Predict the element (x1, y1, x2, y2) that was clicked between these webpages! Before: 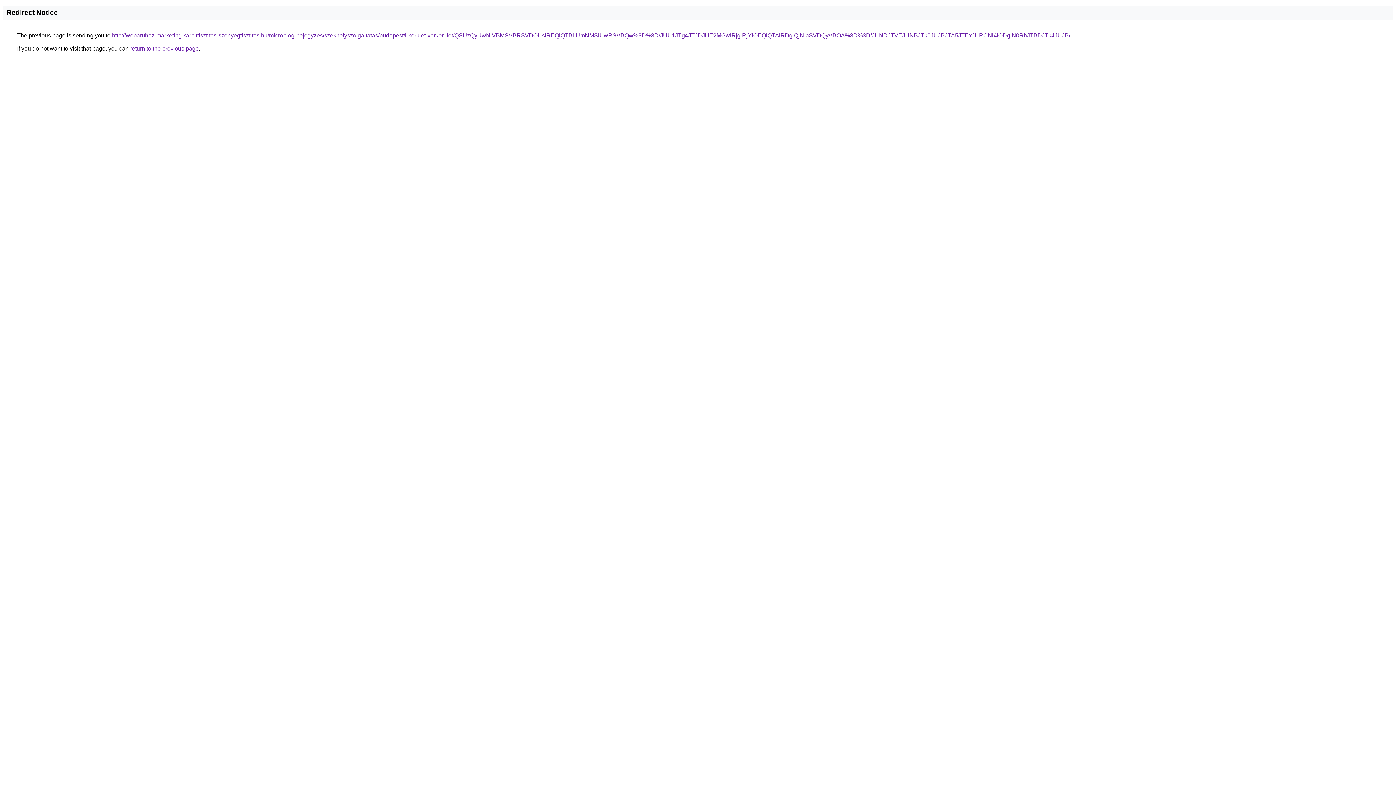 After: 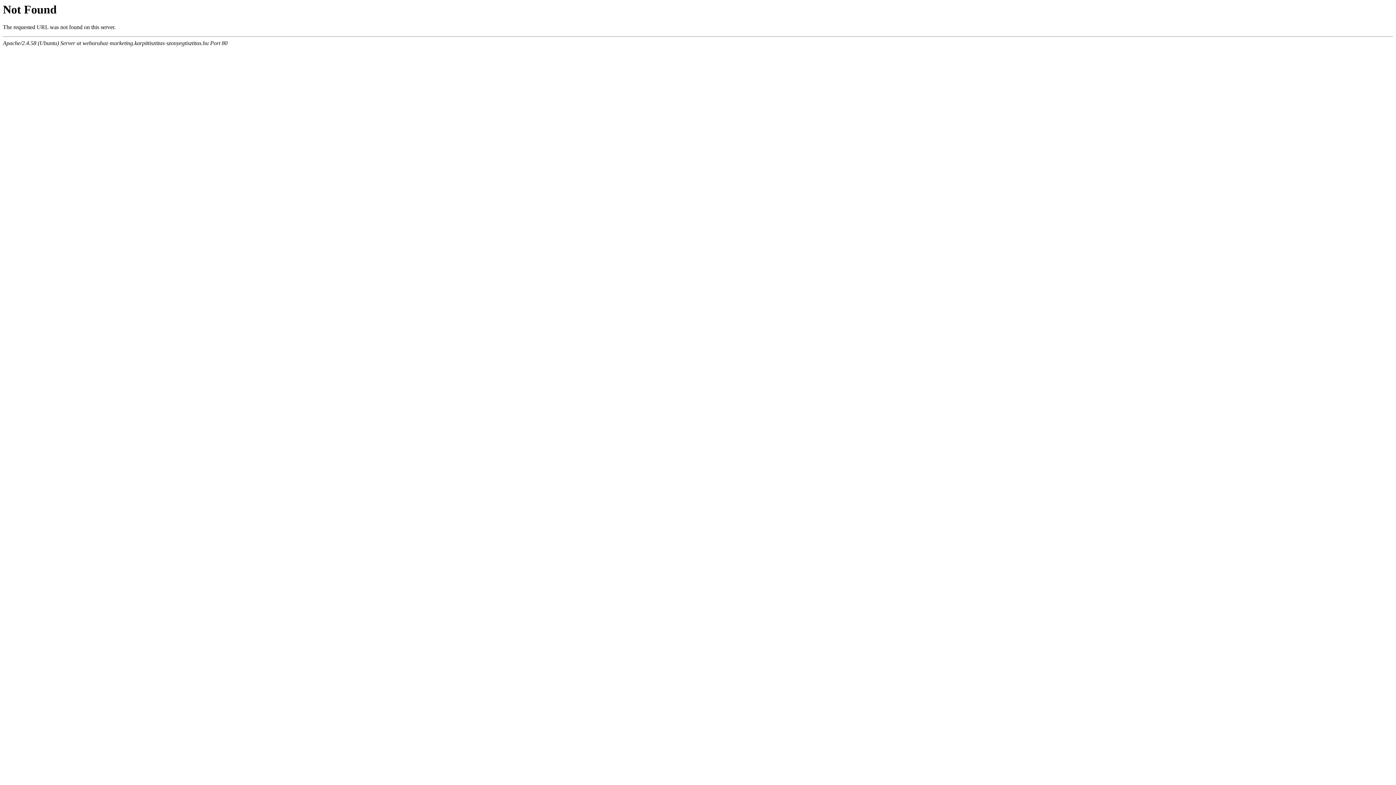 Action: label: http://webaruhaz-marketing.karpittisztitas-szonyegtisztitas.hu/microblog-bejegyzes/szekhelyszolgaltatas/budapest/i-kerulet-varkerulet/QSUzQyUwNiVBMSVBRSVDOUslREQlQTBLUmNMSiUwRSVBQw%3D%3D/JUU1JTg4JTJDJUE2MGwlRjglRjYlOEQlQTAlRDglQjNIaSVDQyVBOA%3D%3D/JUNDJTVEJUNBJTk0JUJBJTA5JTExJURCNi4lODglN0RhJTBDJTk4JUJB/ bbox: (112, 32, 1070, 38)